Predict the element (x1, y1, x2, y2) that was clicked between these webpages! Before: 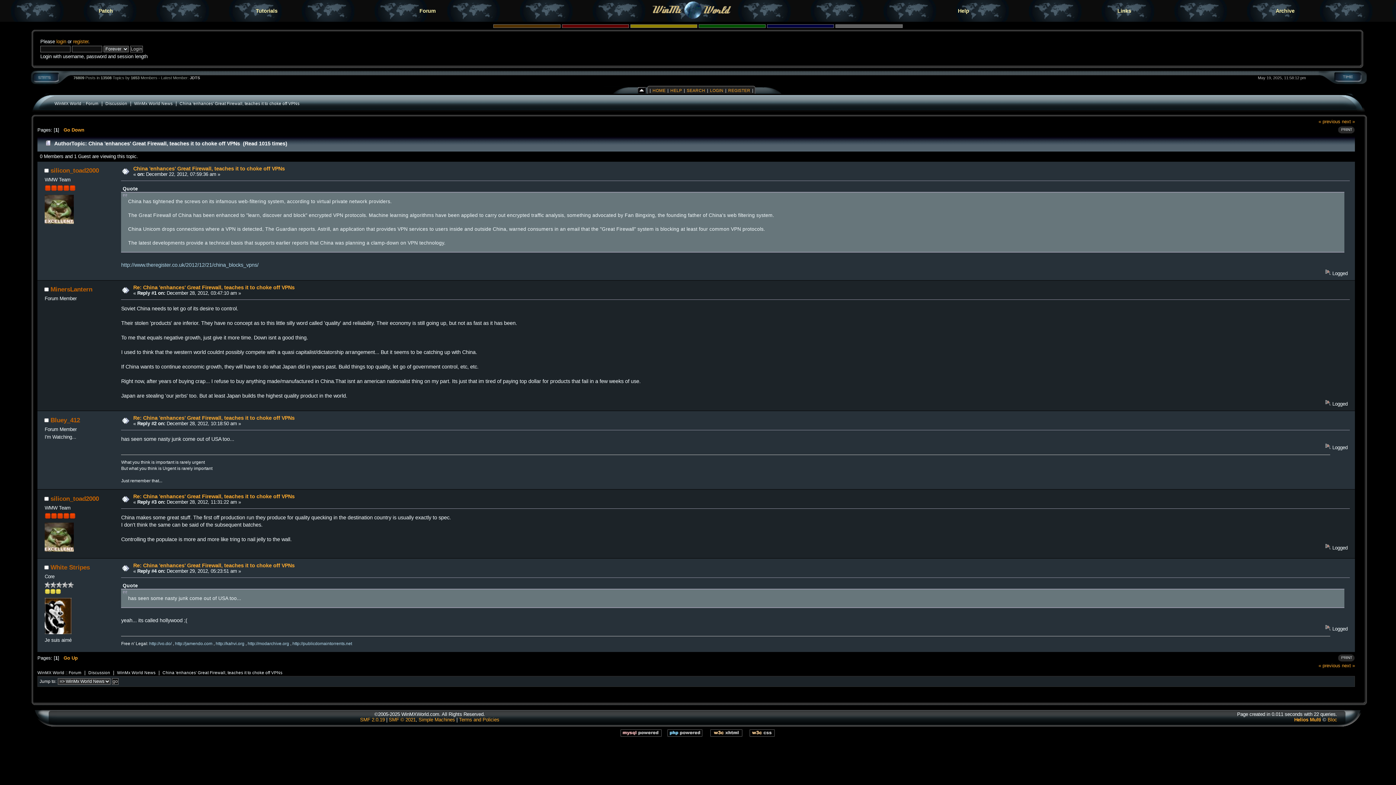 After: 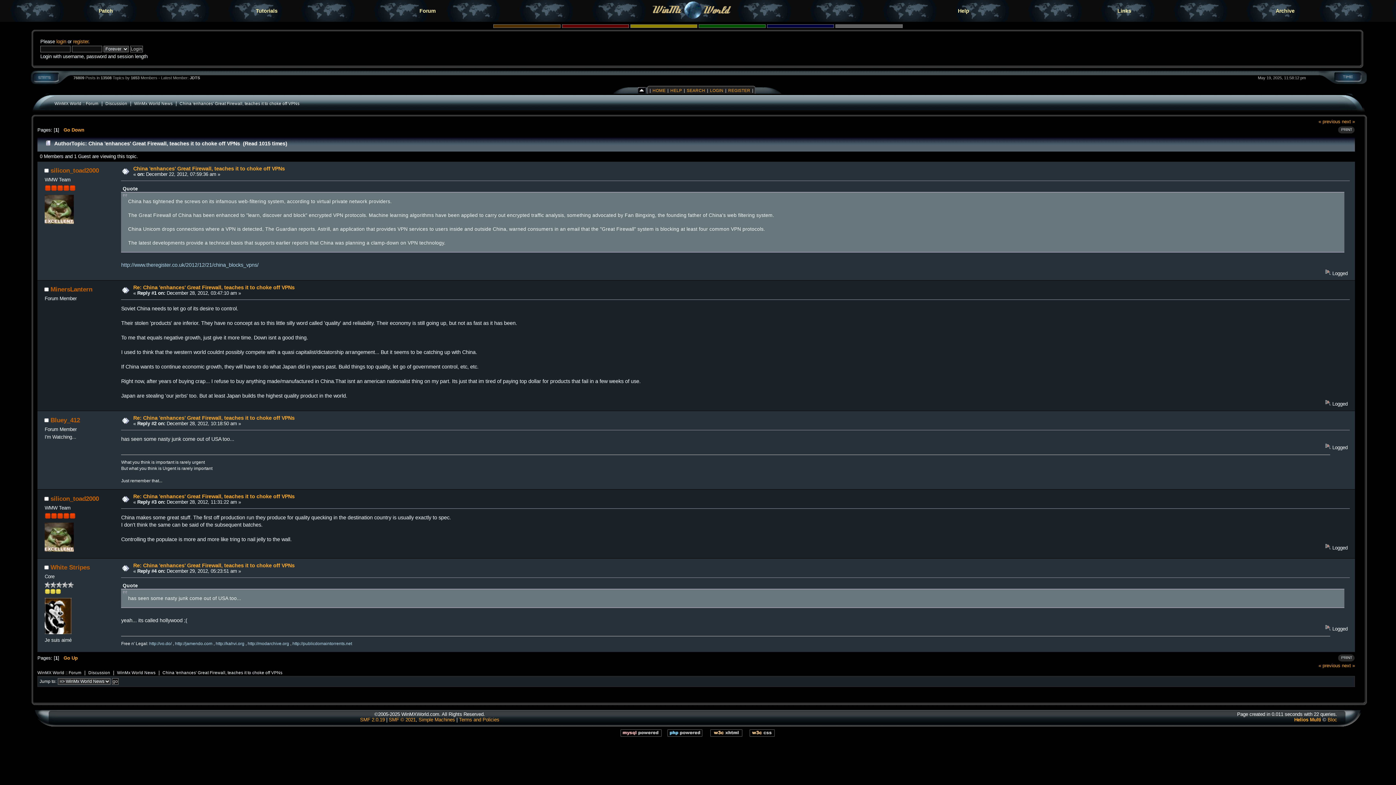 Action: bbox: (706, 733, 745, 739)